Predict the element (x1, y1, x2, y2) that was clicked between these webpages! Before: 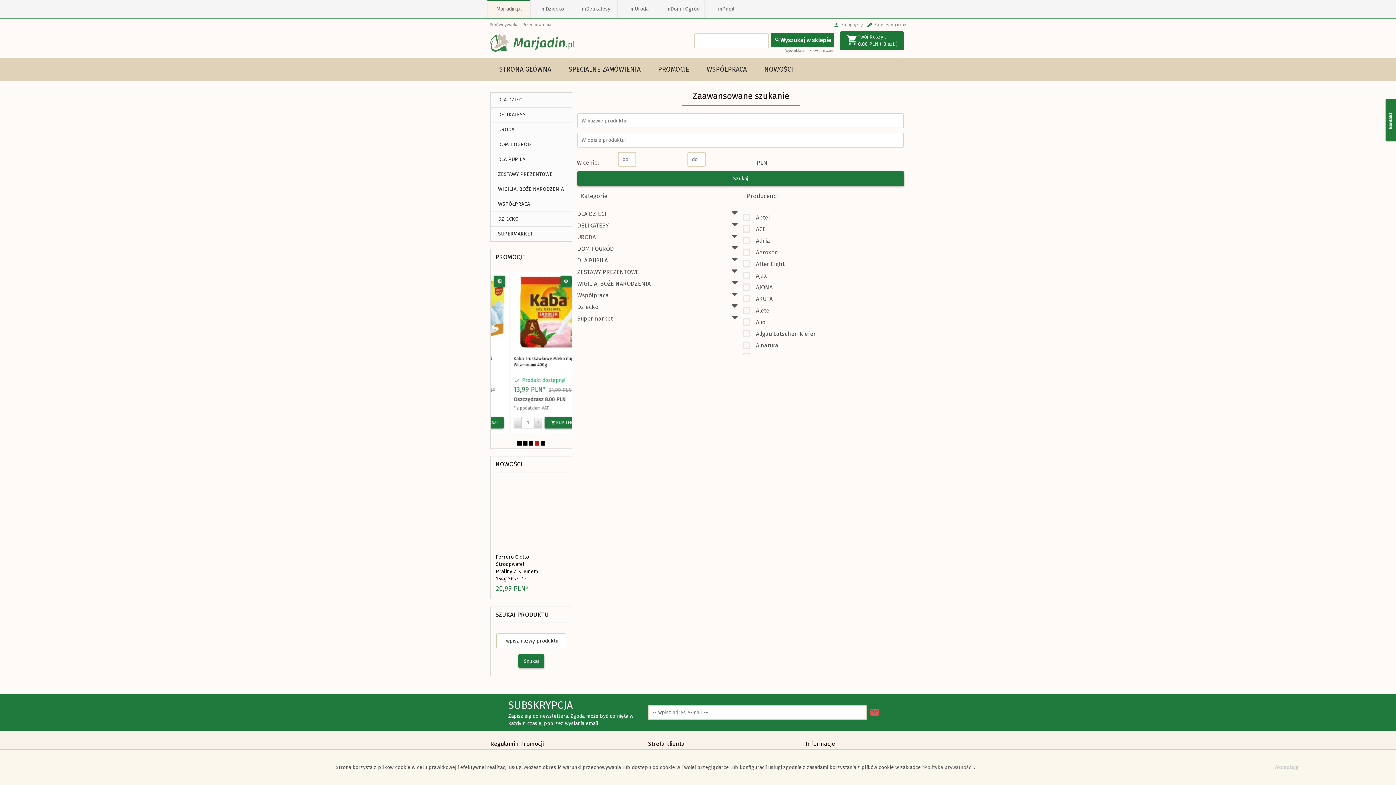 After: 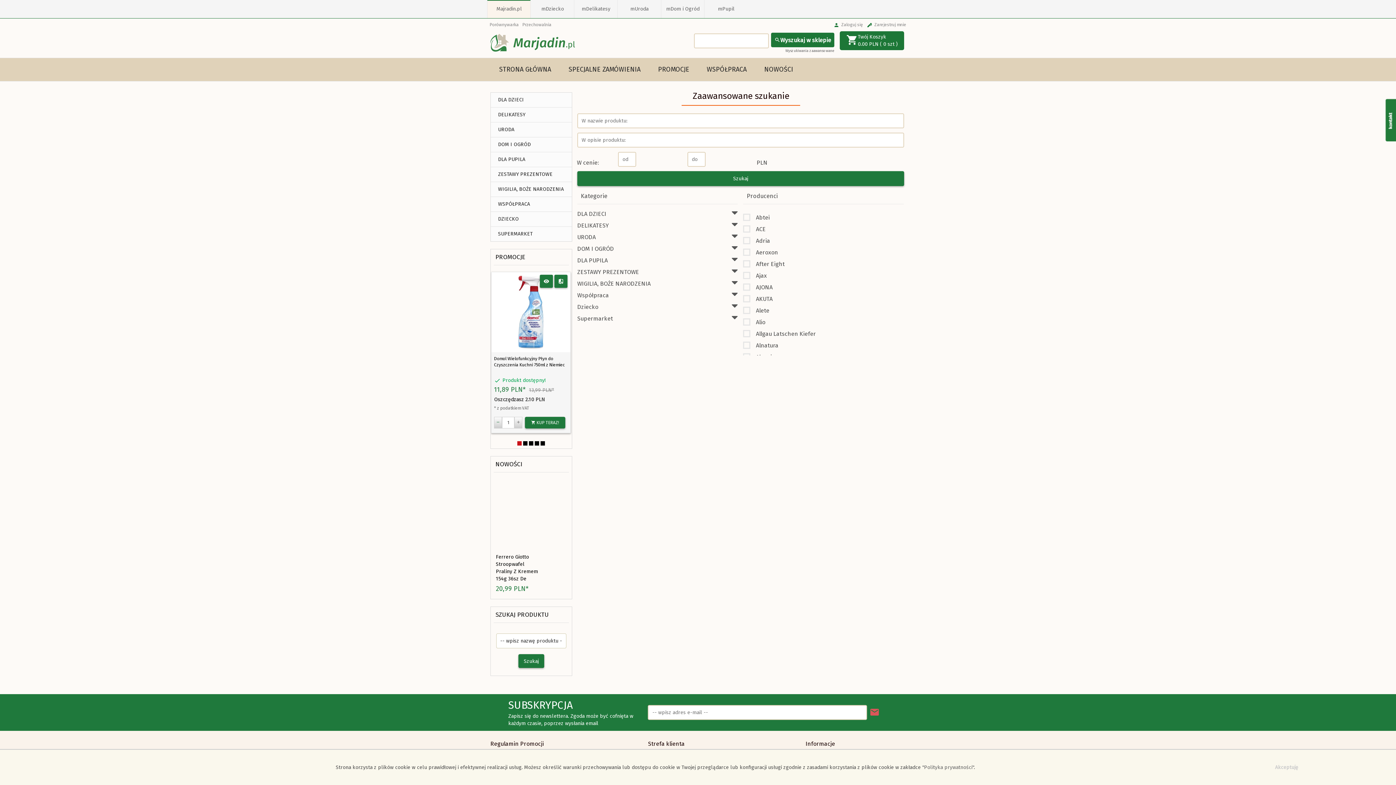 Action: bbox: (494, 417, 502, 428)